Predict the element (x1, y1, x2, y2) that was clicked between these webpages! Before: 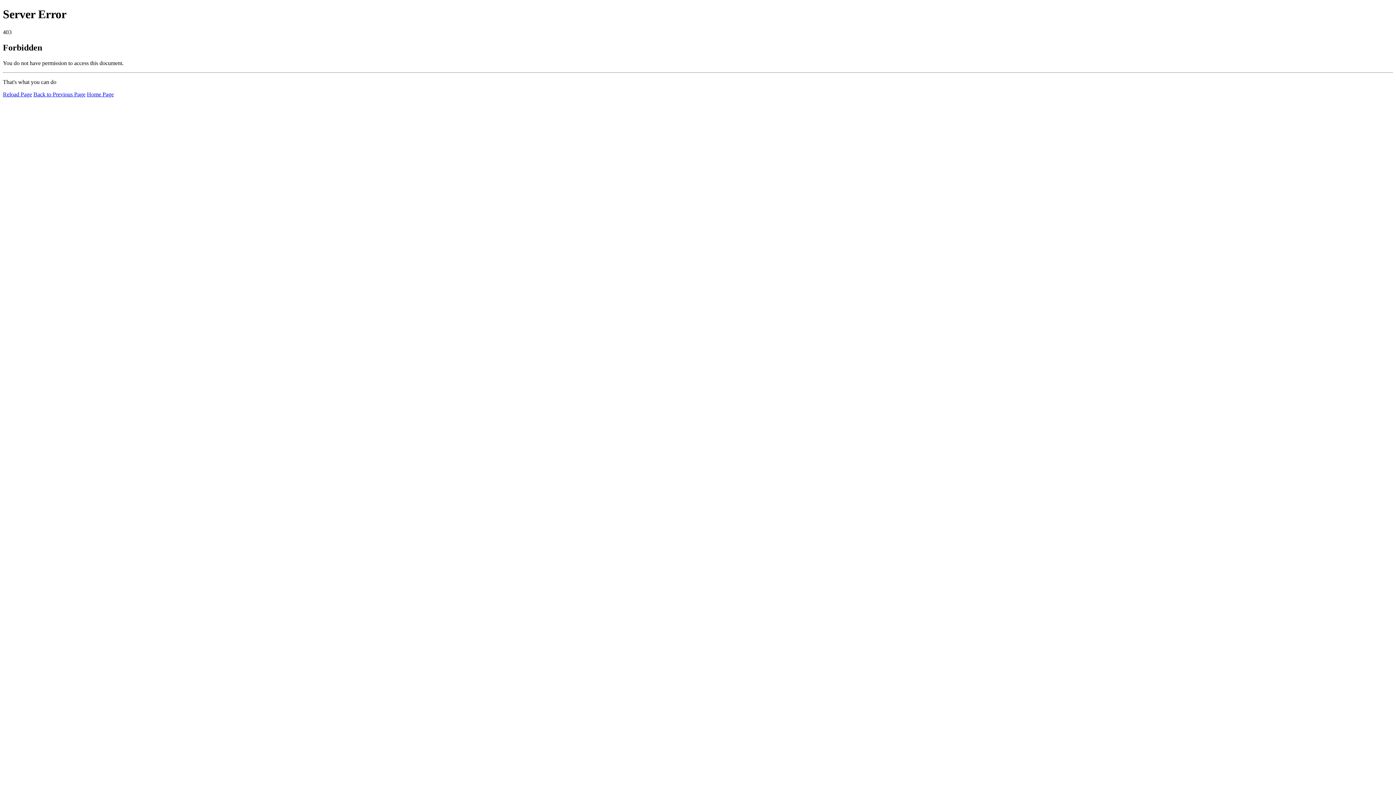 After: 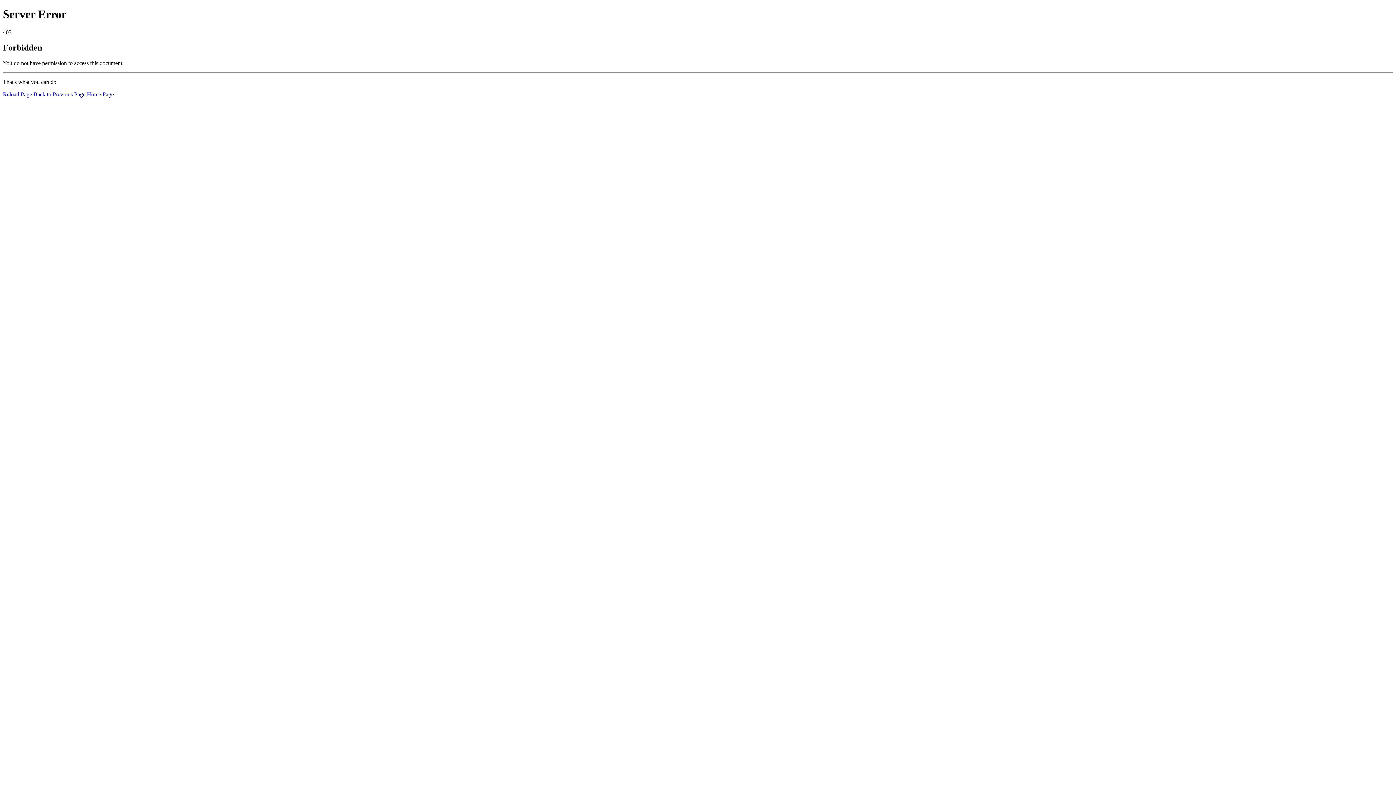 Action: bbox: (86, 91, 113, 97) label: Home Page